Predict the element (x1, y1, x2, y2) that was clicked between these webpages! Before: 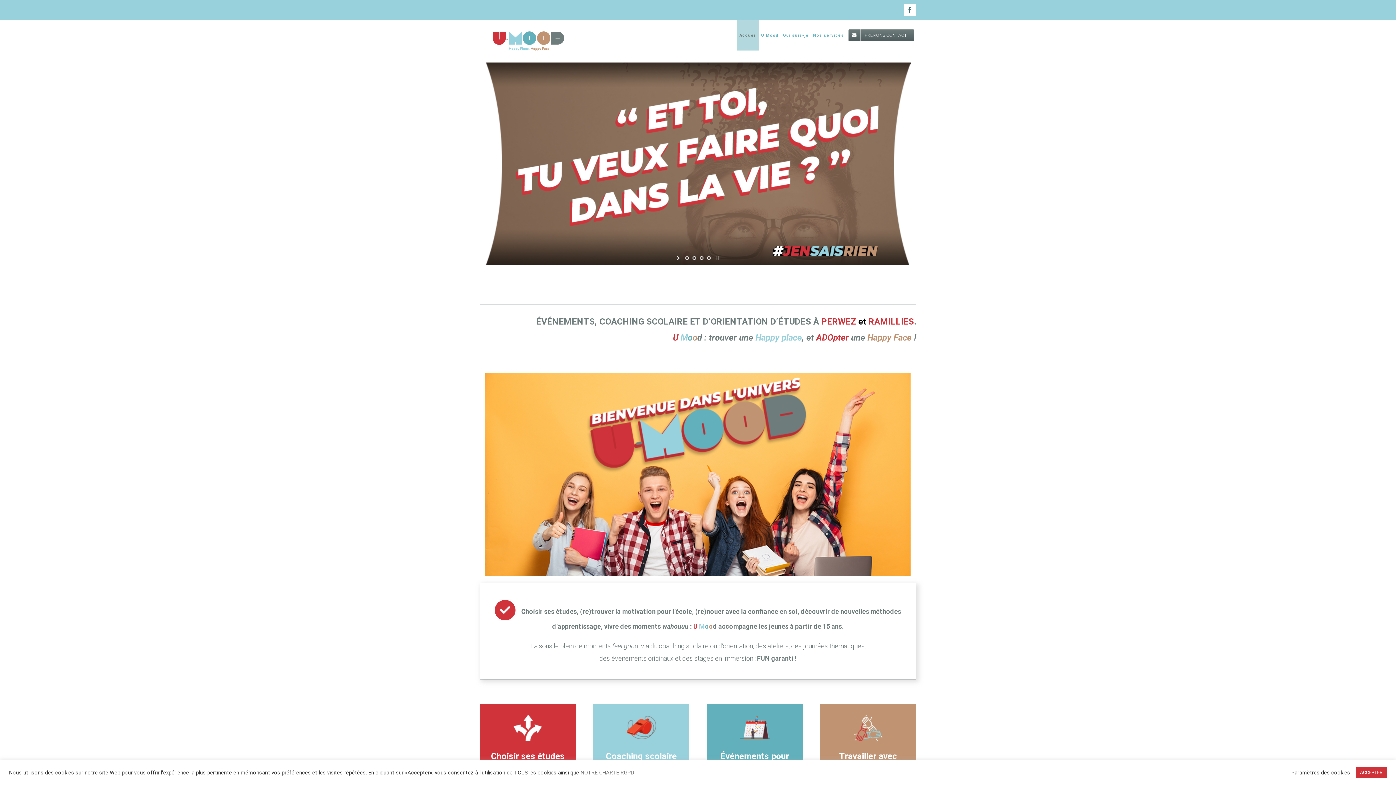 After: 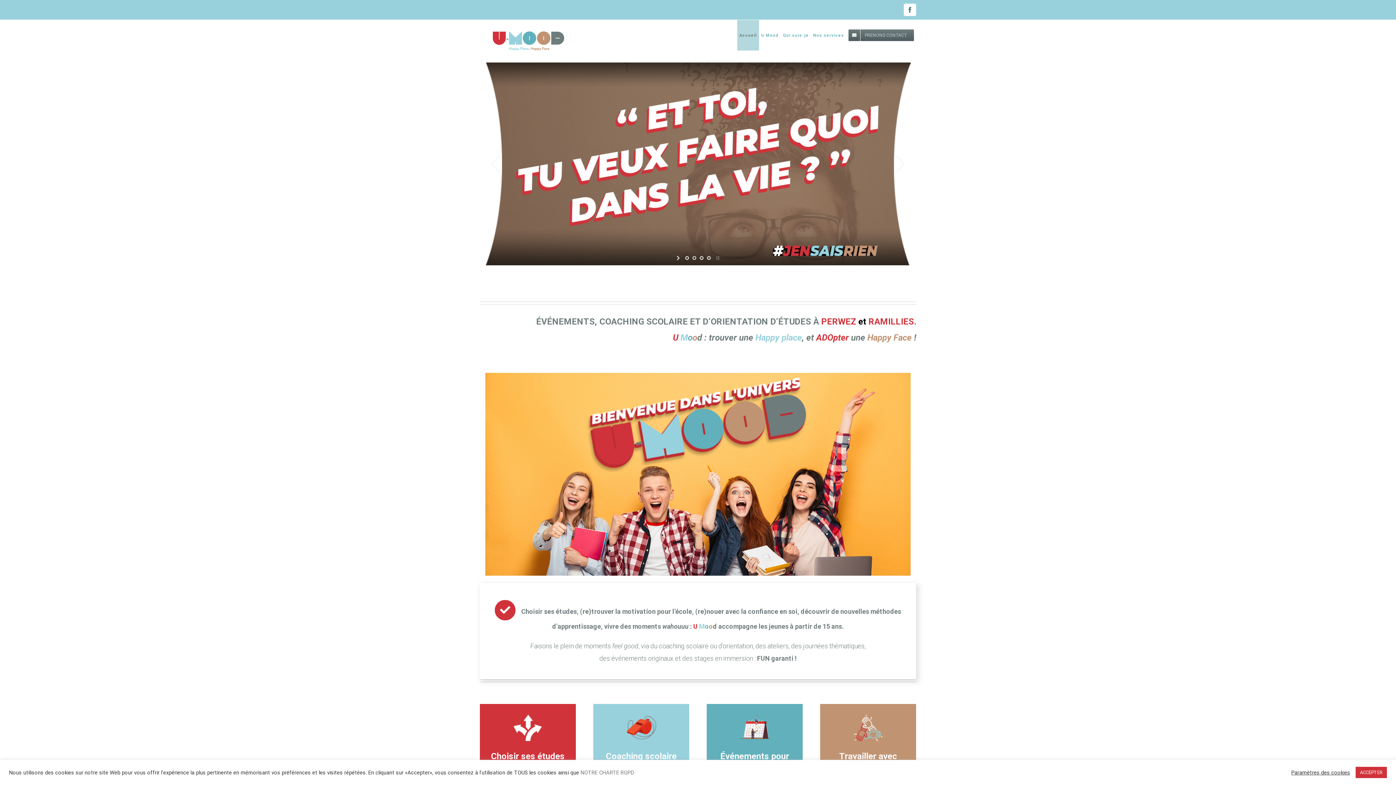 Action: bbox: (485, 62, 910, 265) label: jump to the next slide